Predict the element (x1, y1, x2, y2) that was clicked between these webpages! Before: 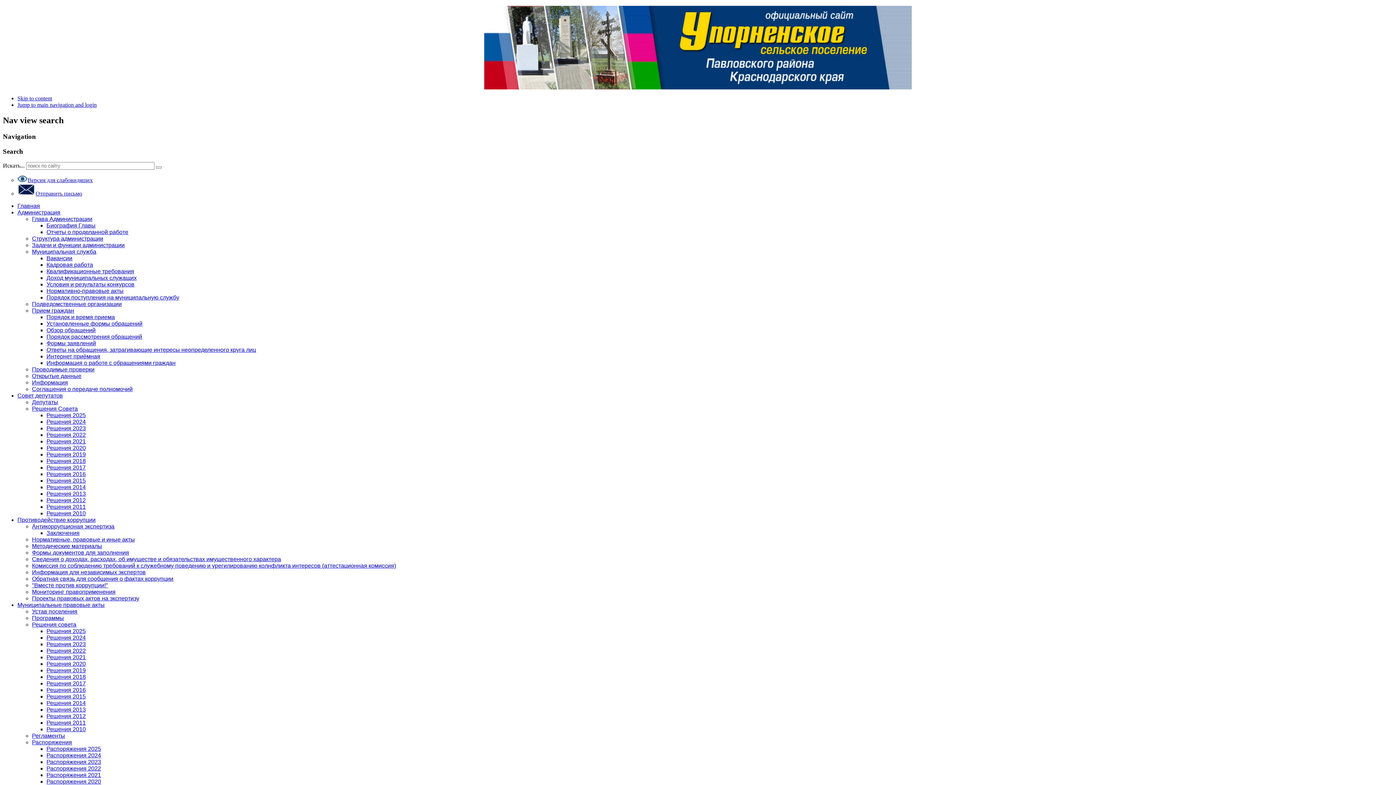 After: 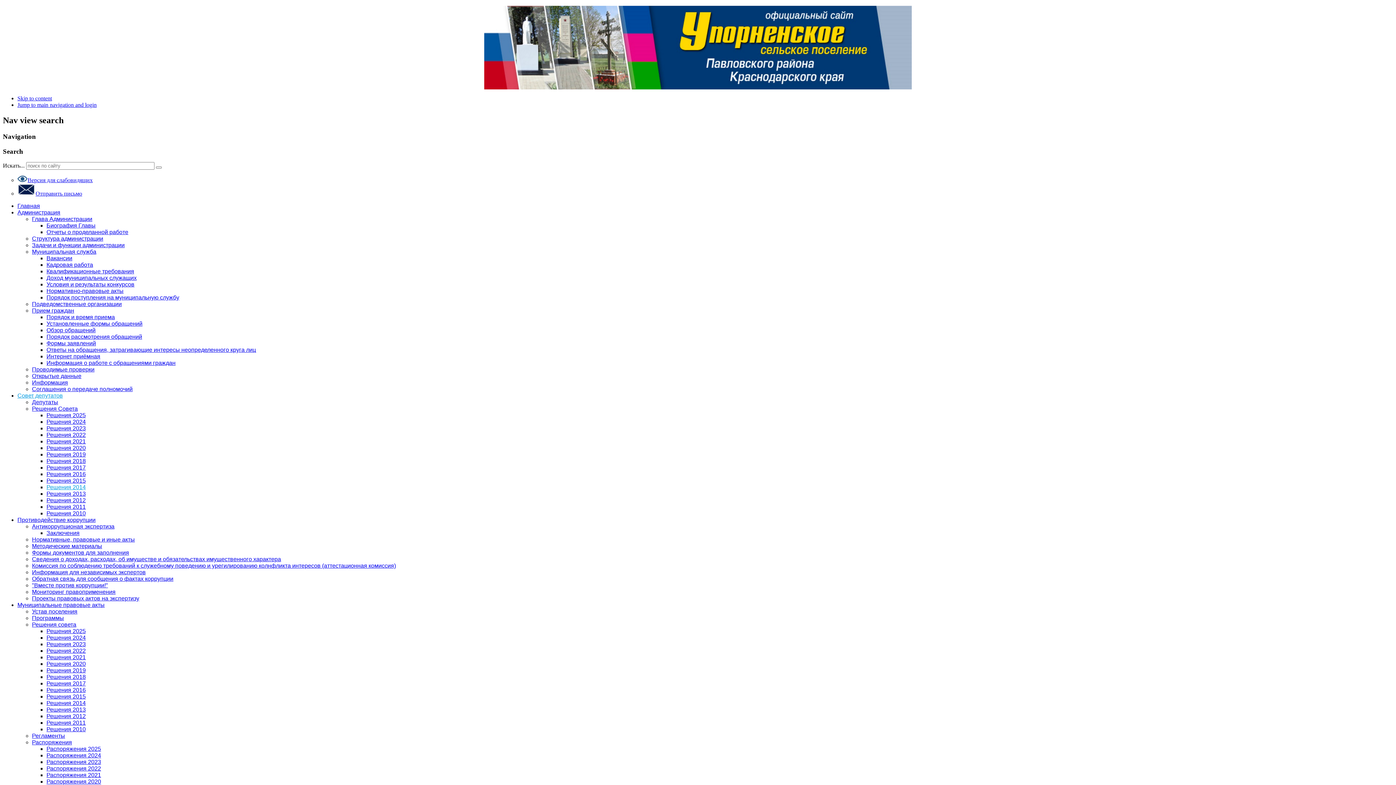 Action: label: Решения 2014 bbox: (46, 484, 85, 490)